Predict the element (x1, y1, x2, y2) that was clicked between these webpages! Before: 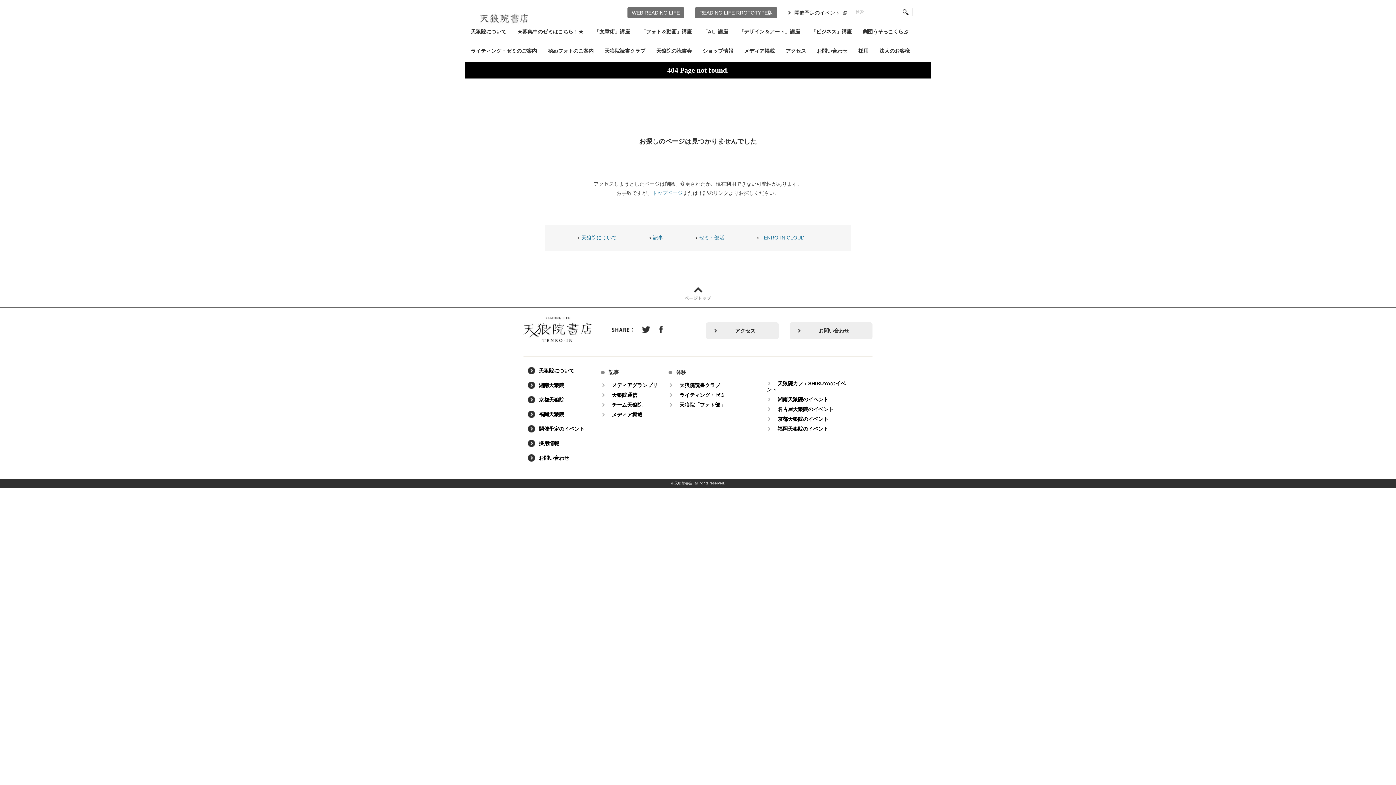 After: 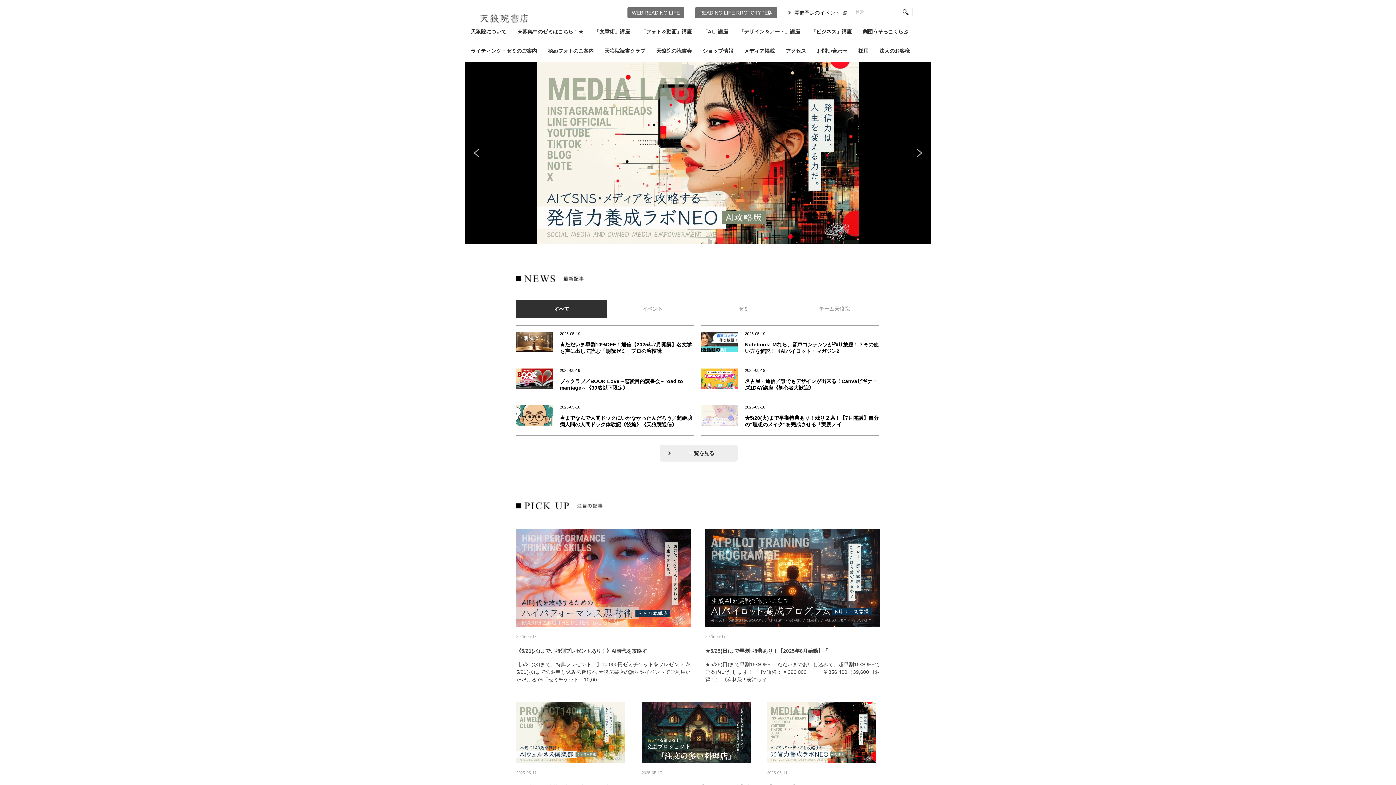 Action: bbox: (652, 190, 682, 196) label: トップページ